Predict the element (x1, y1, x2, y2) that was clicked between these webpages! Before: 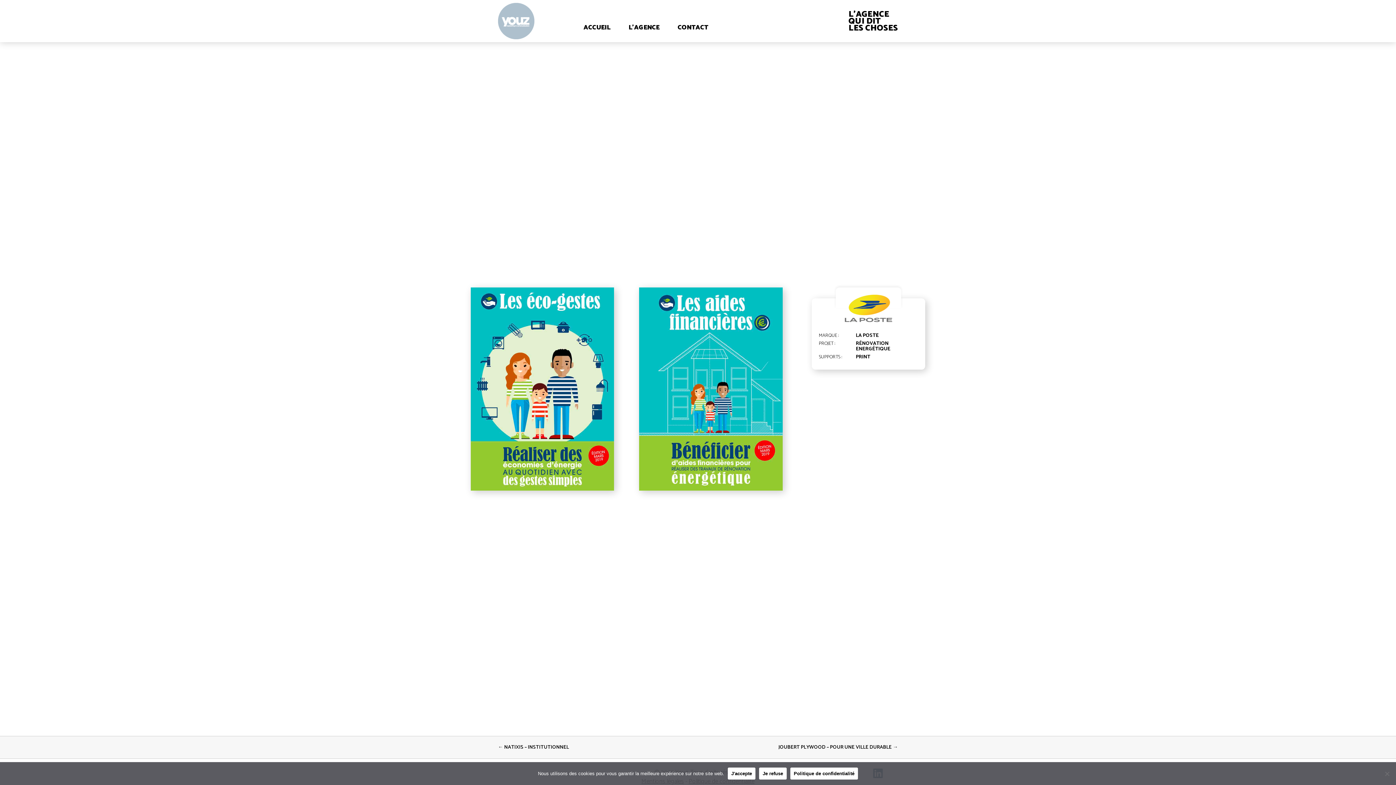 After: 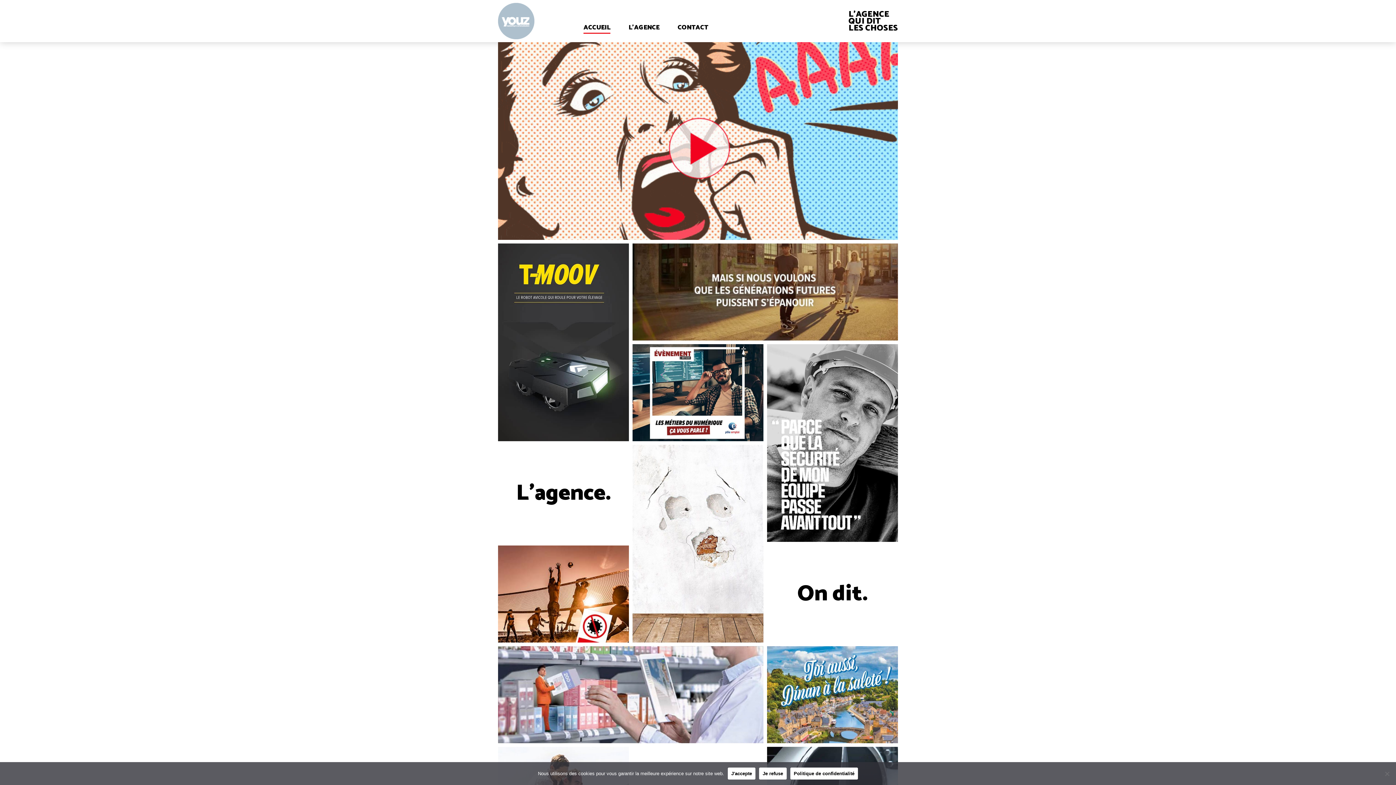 Action: bbox: (498, 15, 534, 25)